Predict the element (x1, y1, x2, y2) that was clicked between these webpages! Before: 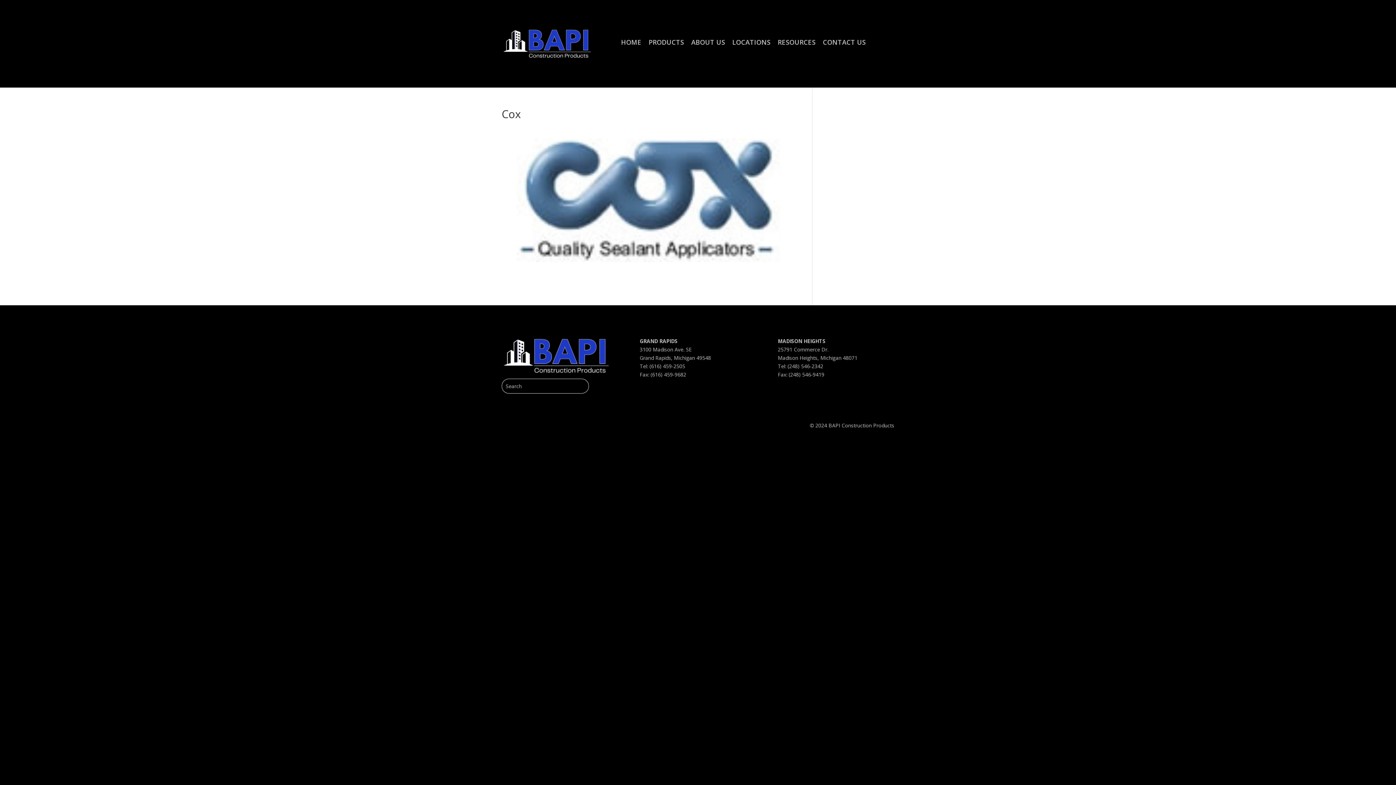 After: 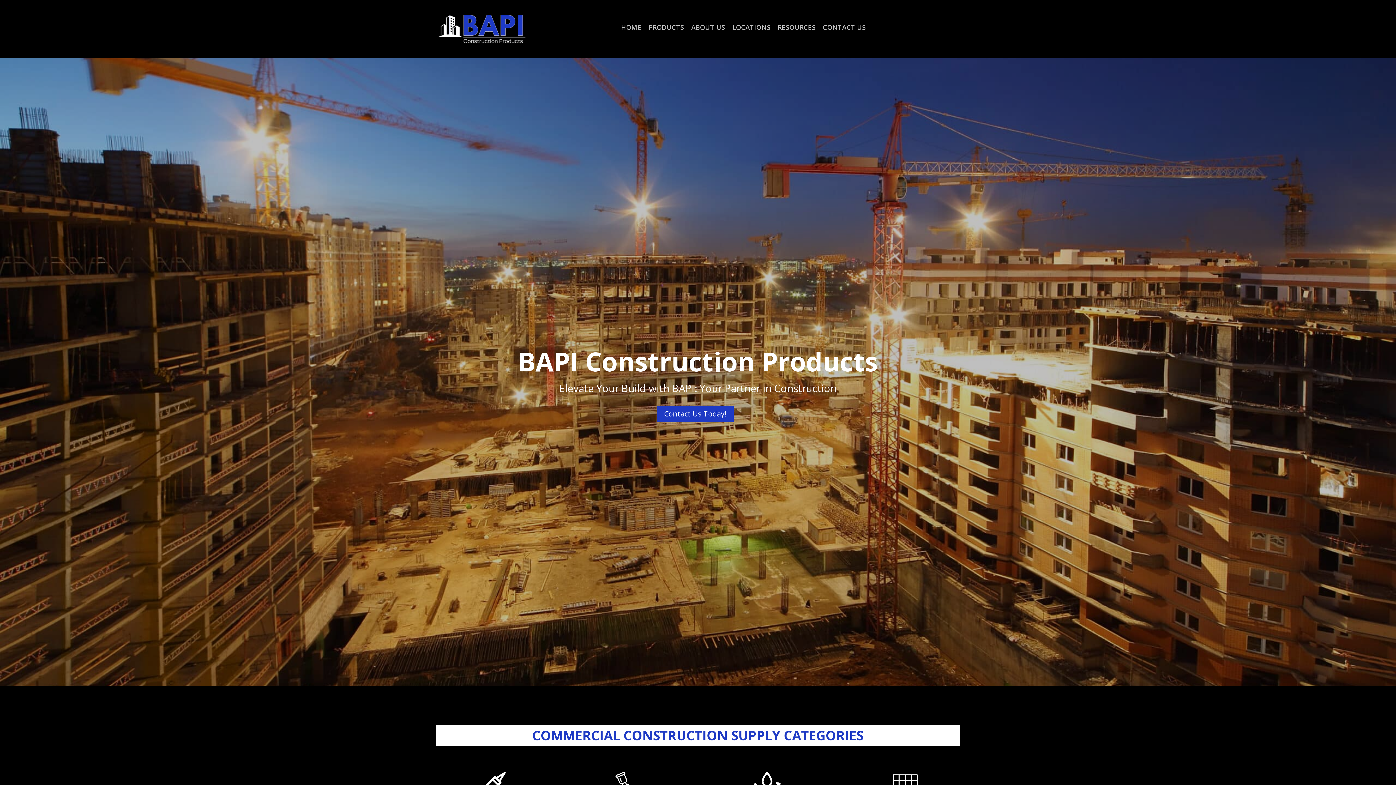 Action: bbox: (617, 27, 645, 49) label: HOME